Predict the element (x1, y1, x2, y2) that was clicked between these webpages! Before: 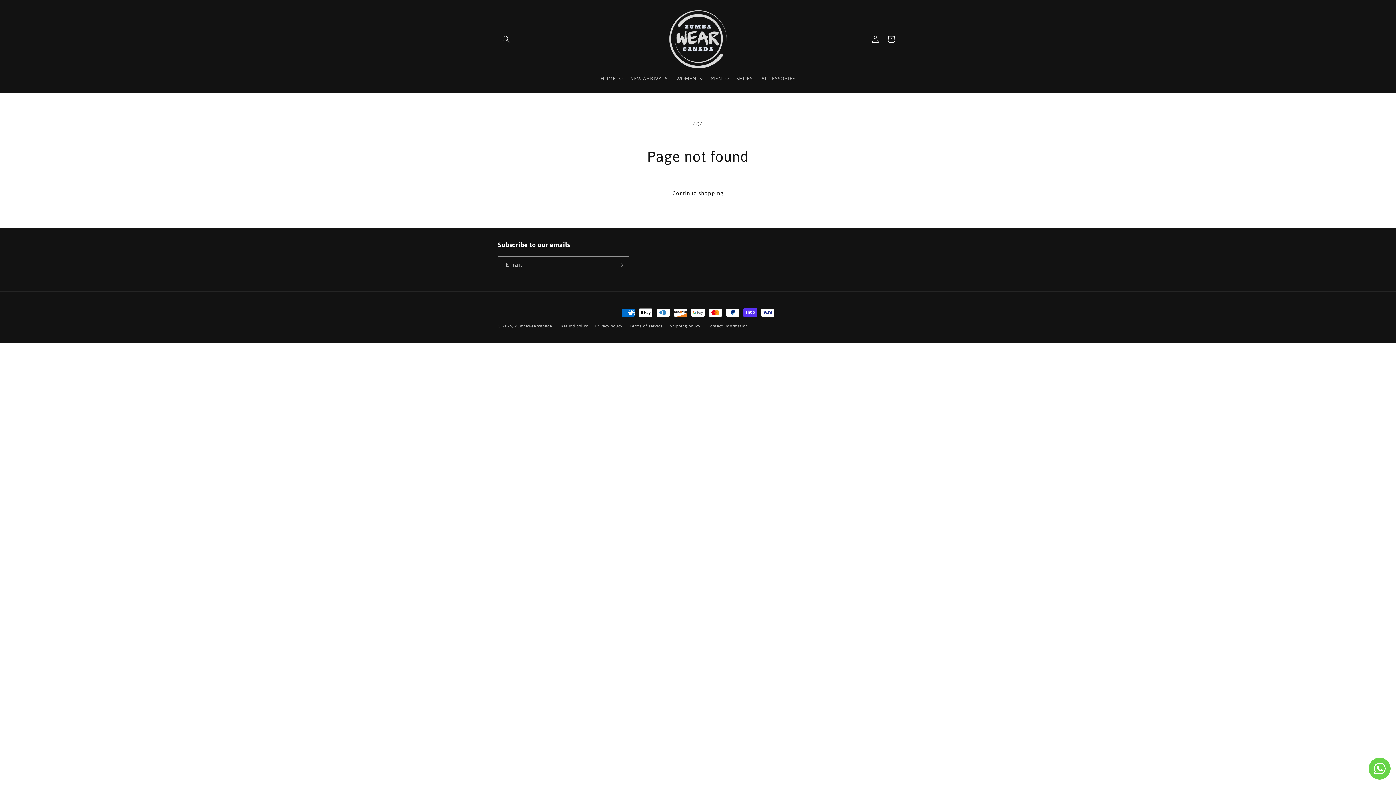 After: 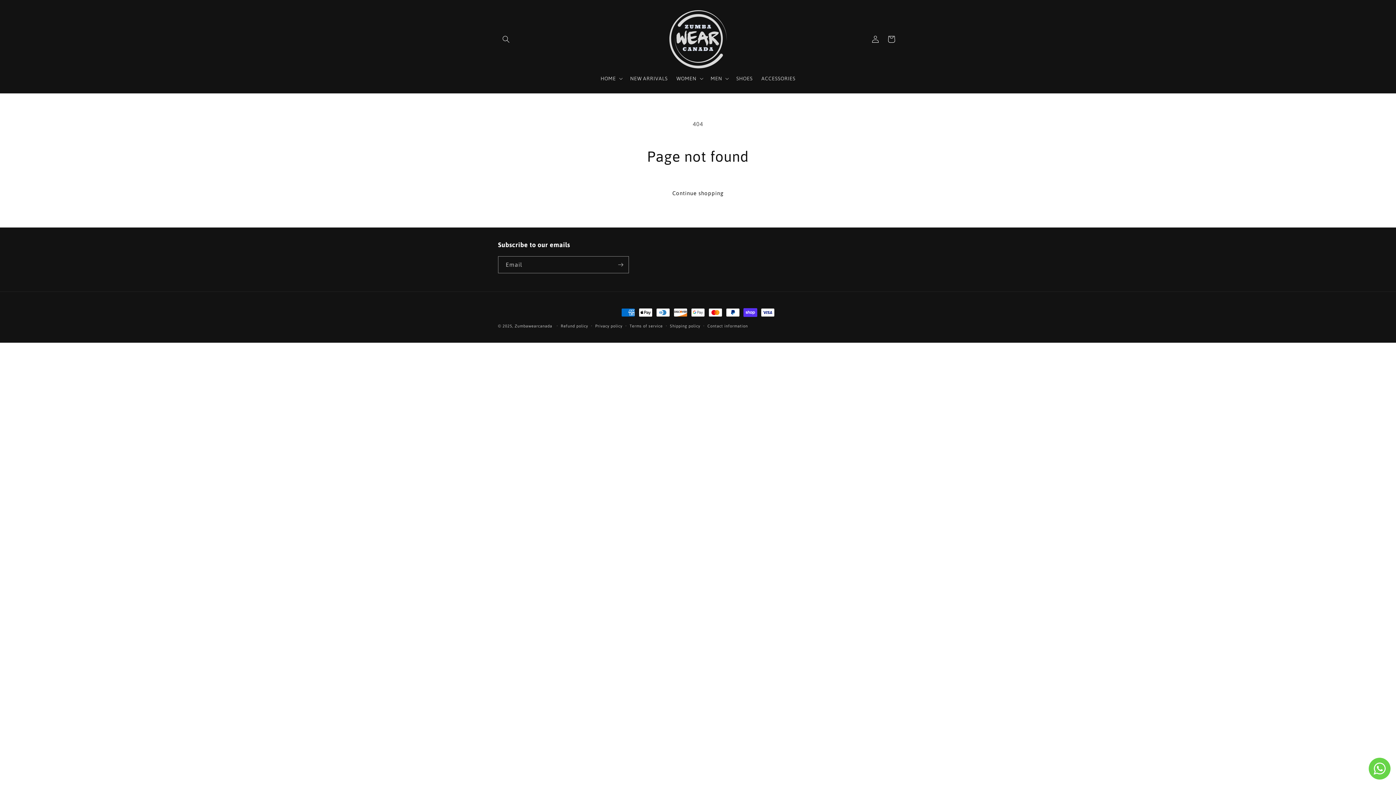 Action: bbox: (1369, 758, 1390, 780)